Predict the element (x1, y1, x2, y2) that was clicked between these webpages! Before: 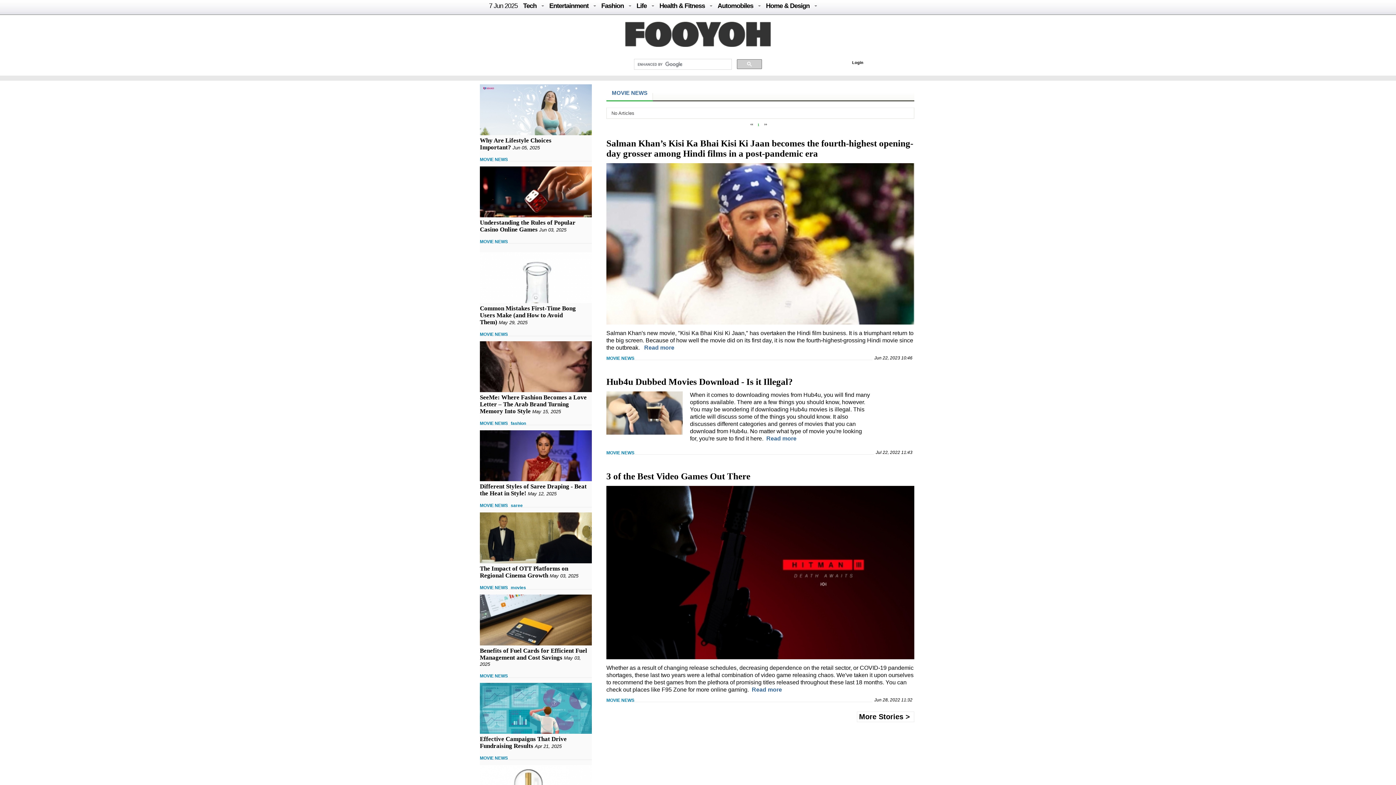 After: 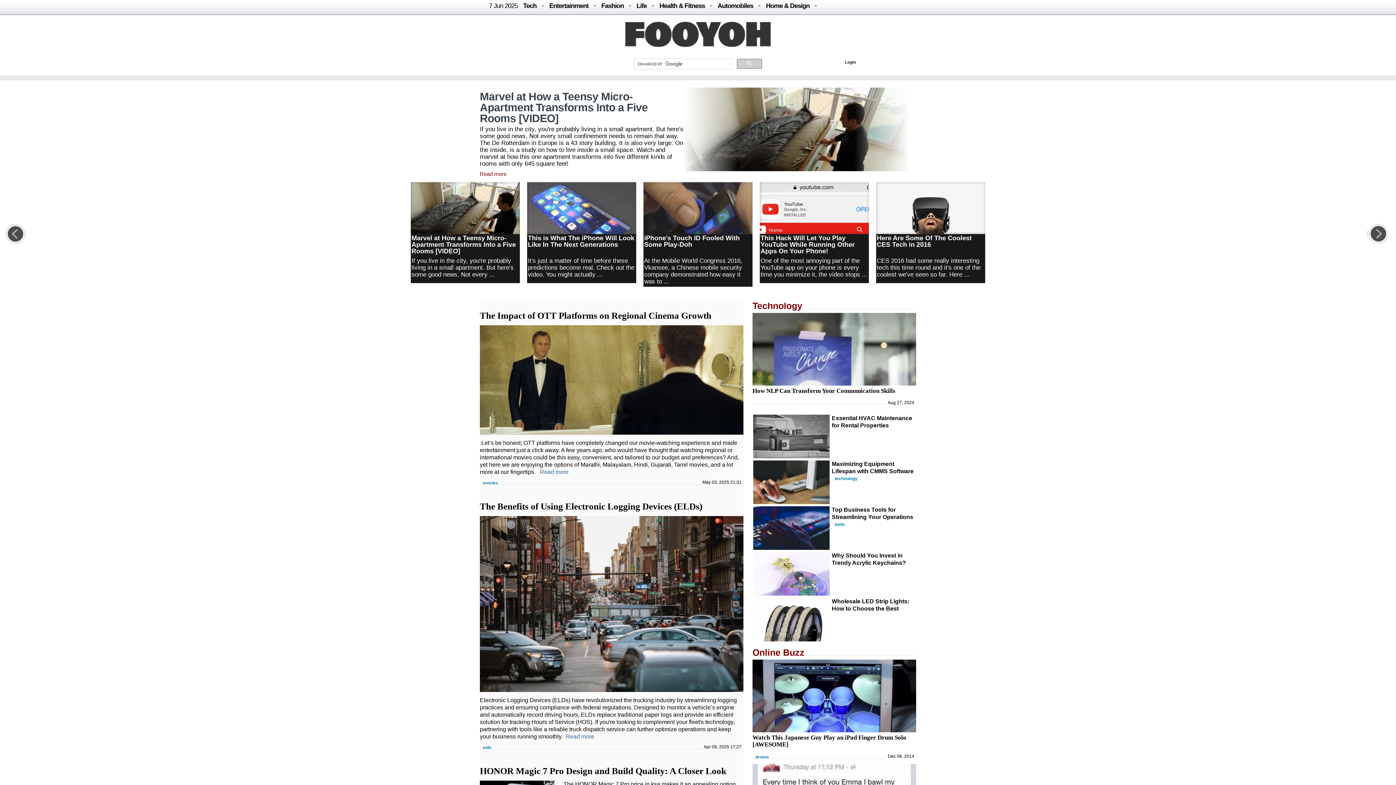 Action: label: Tech bbox: (523, 2, 536, 9)